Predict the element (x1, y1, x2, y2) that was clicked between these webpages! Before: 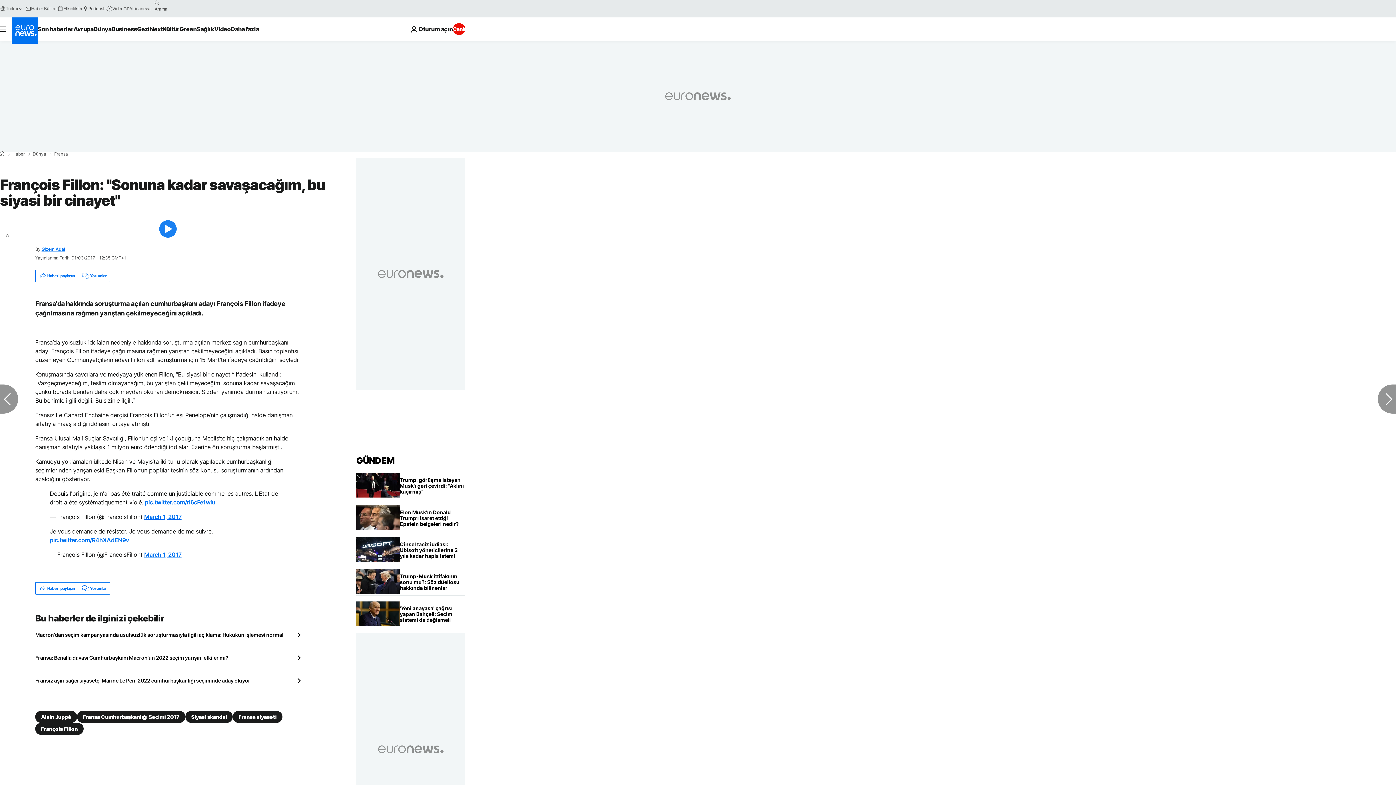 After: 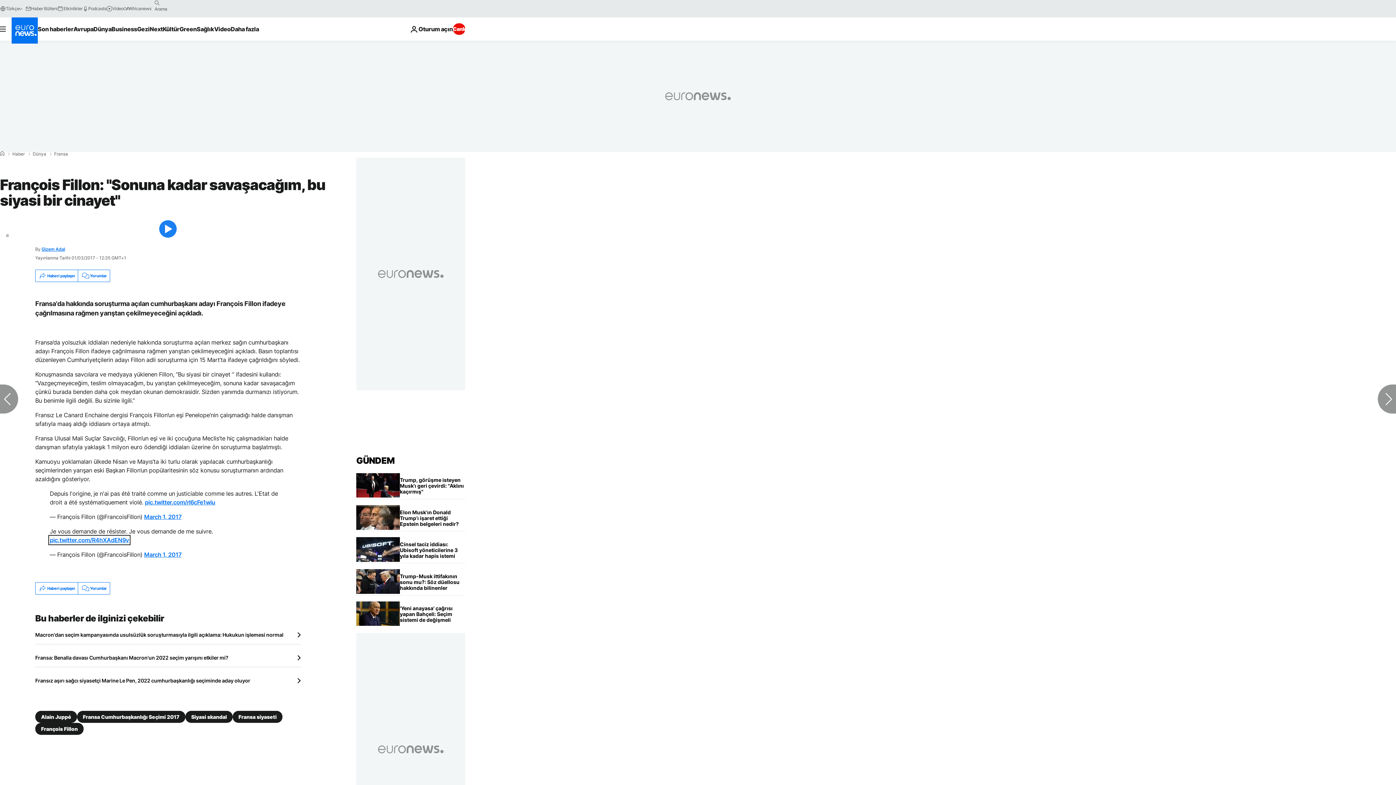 Action: label: pic.twitter.com/R4hXAdEN9v bbox: (49, 536, 128, 544)